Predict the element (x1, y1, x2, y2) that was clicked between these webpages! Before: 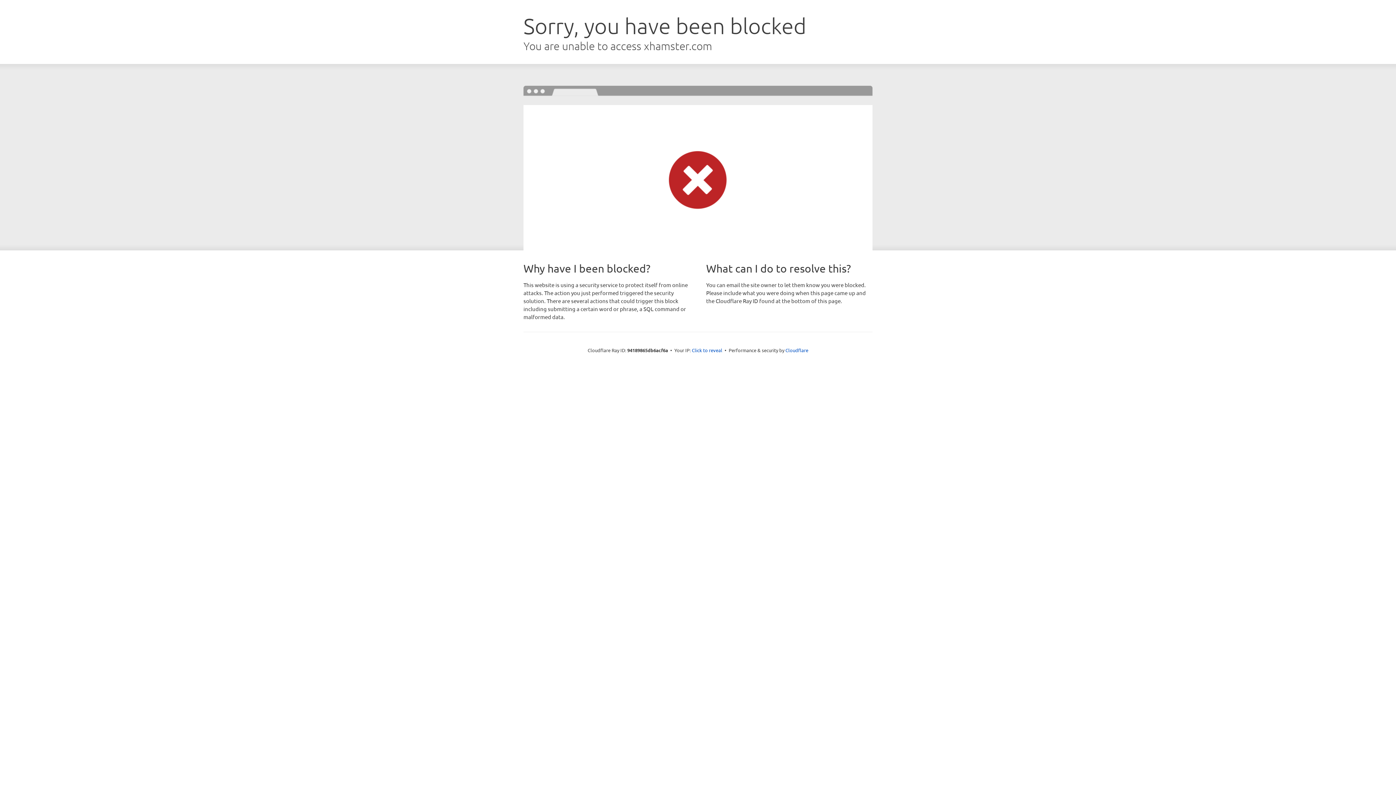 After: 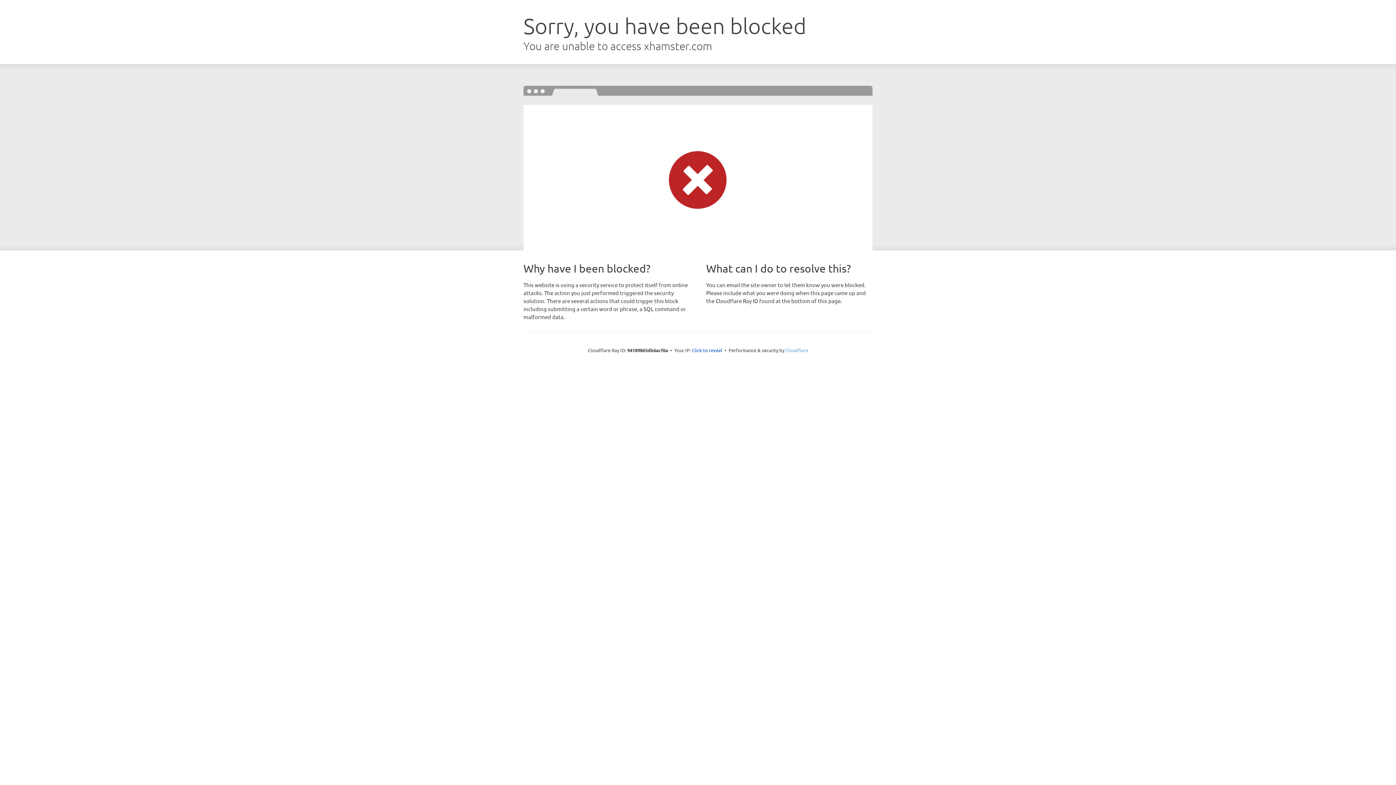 Action: bbox: (785, 347, 808, 353) label: Cloudflare